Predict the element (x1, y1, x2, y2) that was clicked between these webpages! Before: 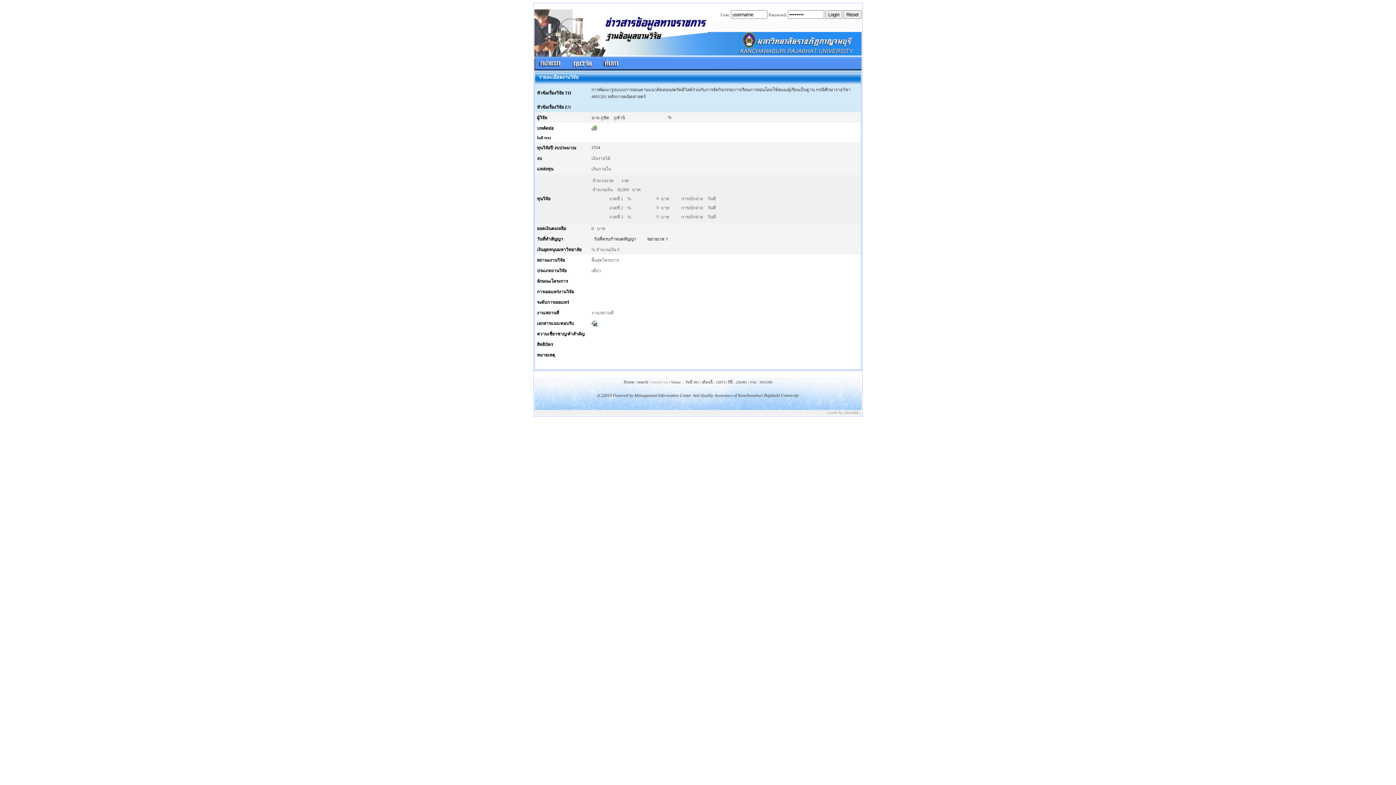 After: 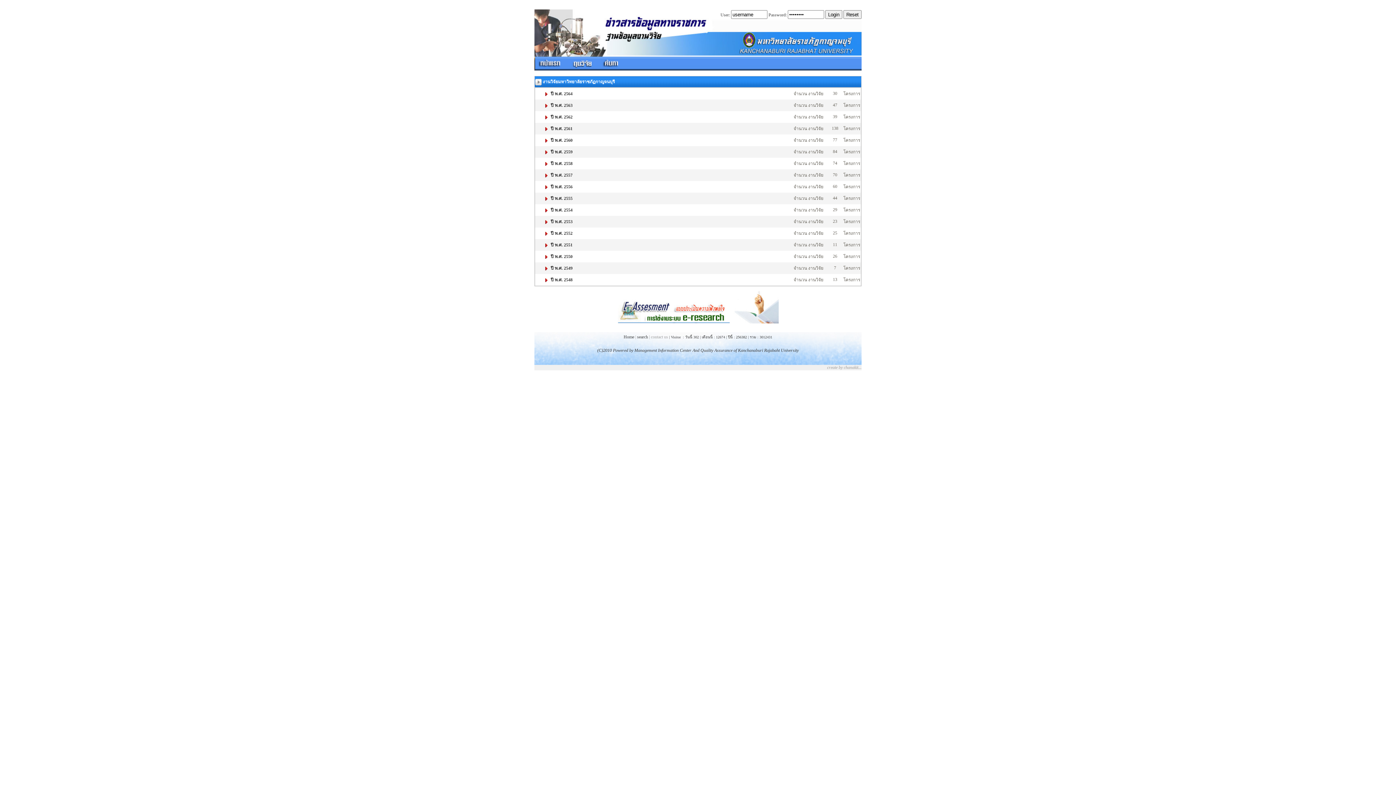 Action: bbox: (623, 379, 634, 384) label: Home